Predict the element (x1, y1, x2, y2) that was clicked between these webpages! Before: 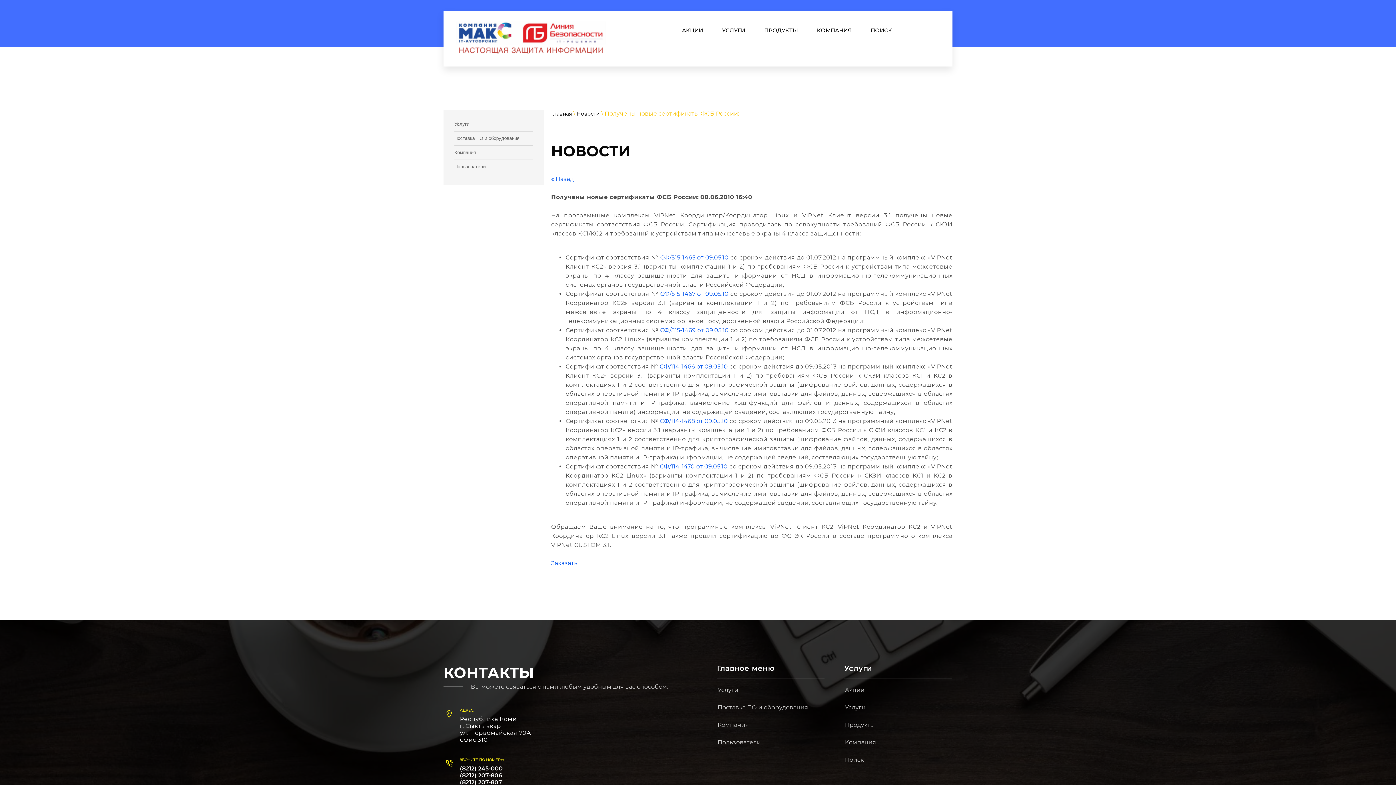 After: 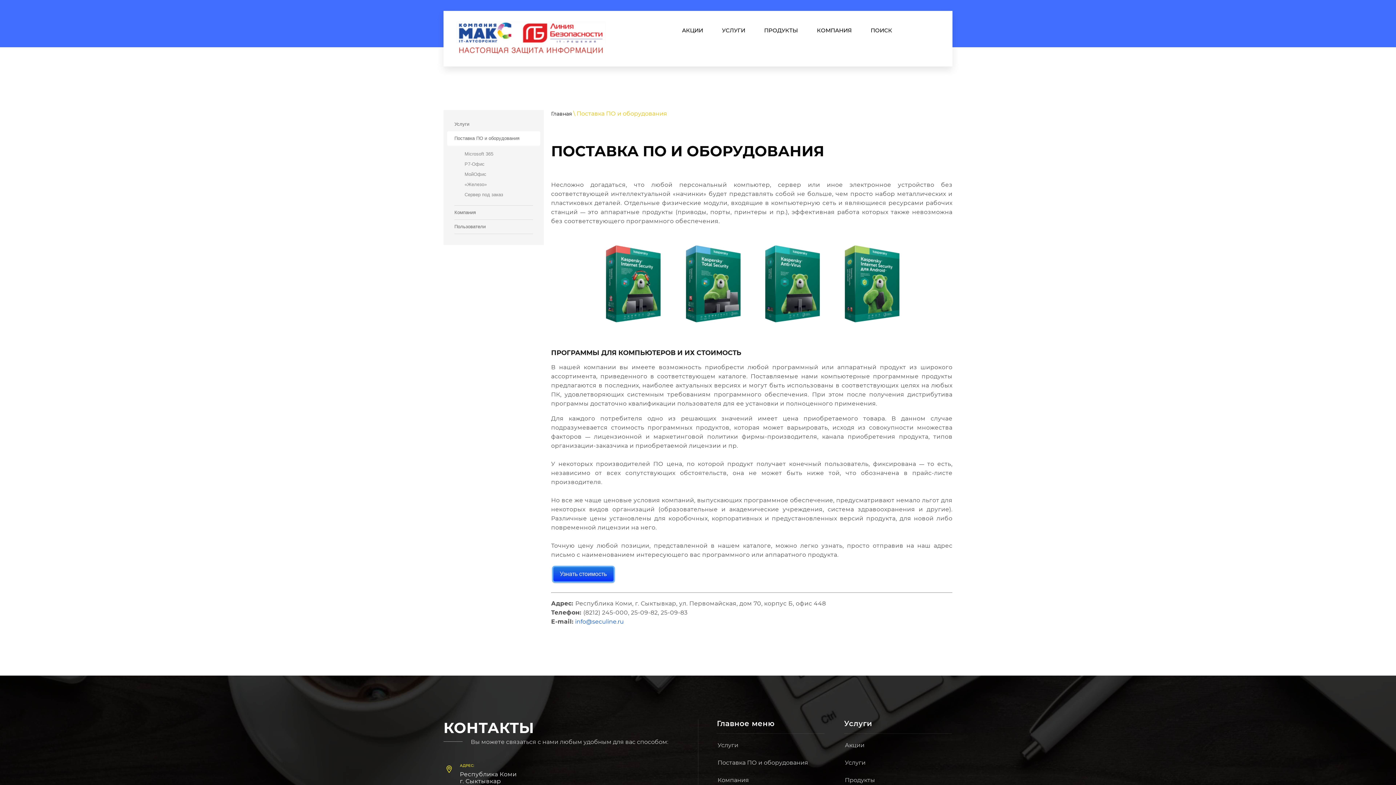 Action: bbox: (717, 699, 824, 716) label: Поставка ПО и оборудования